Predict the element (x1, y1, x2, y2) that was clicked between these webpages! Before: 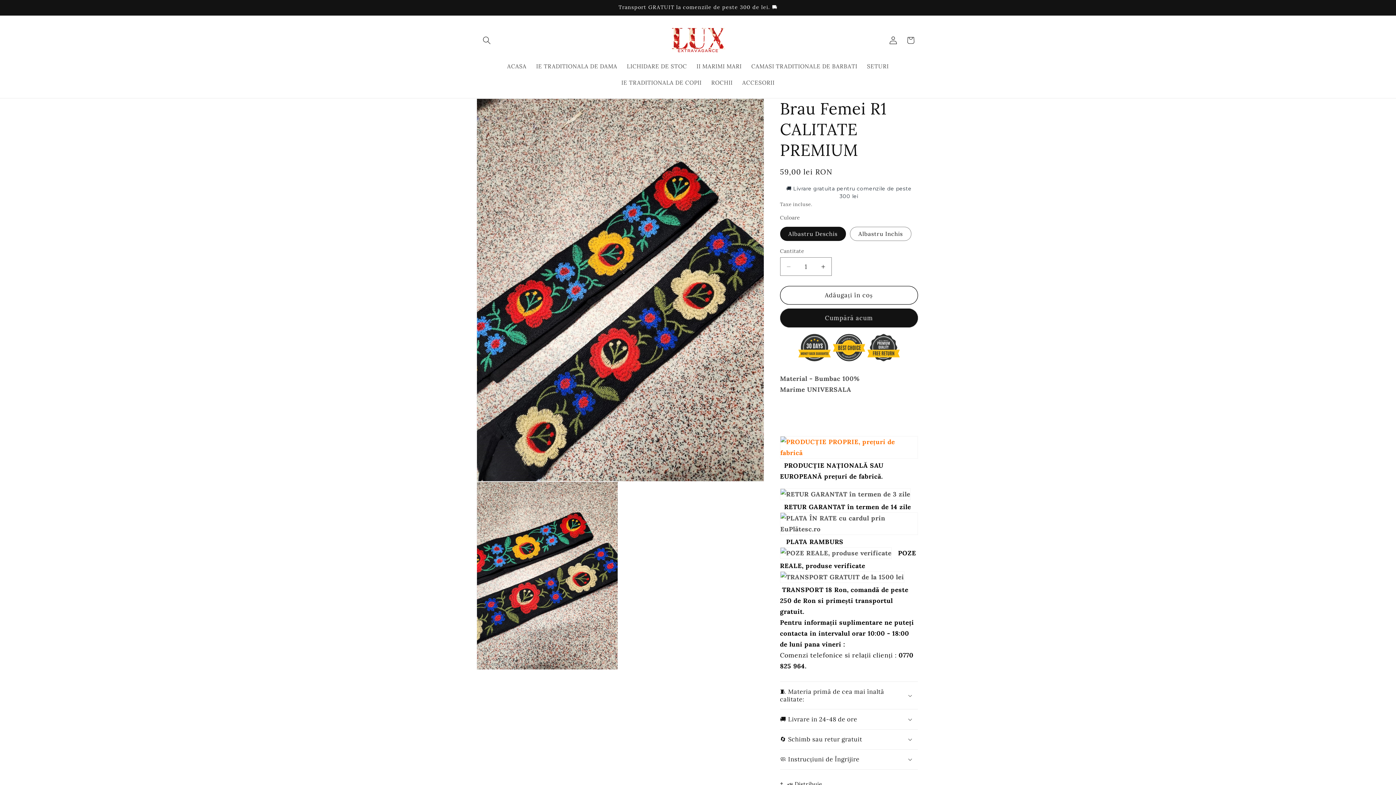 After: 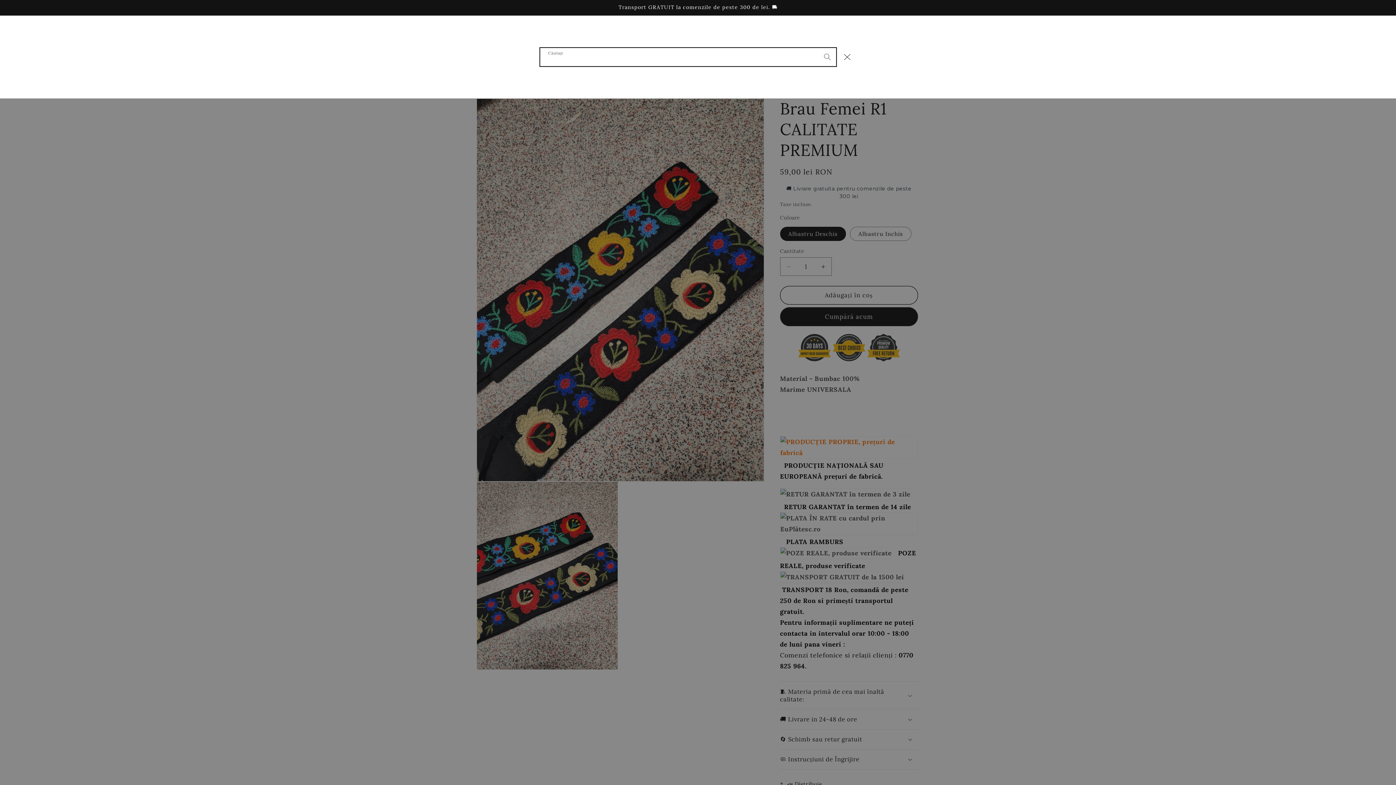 Action: label: Căutați bbox: (478, 31, 495, 49)